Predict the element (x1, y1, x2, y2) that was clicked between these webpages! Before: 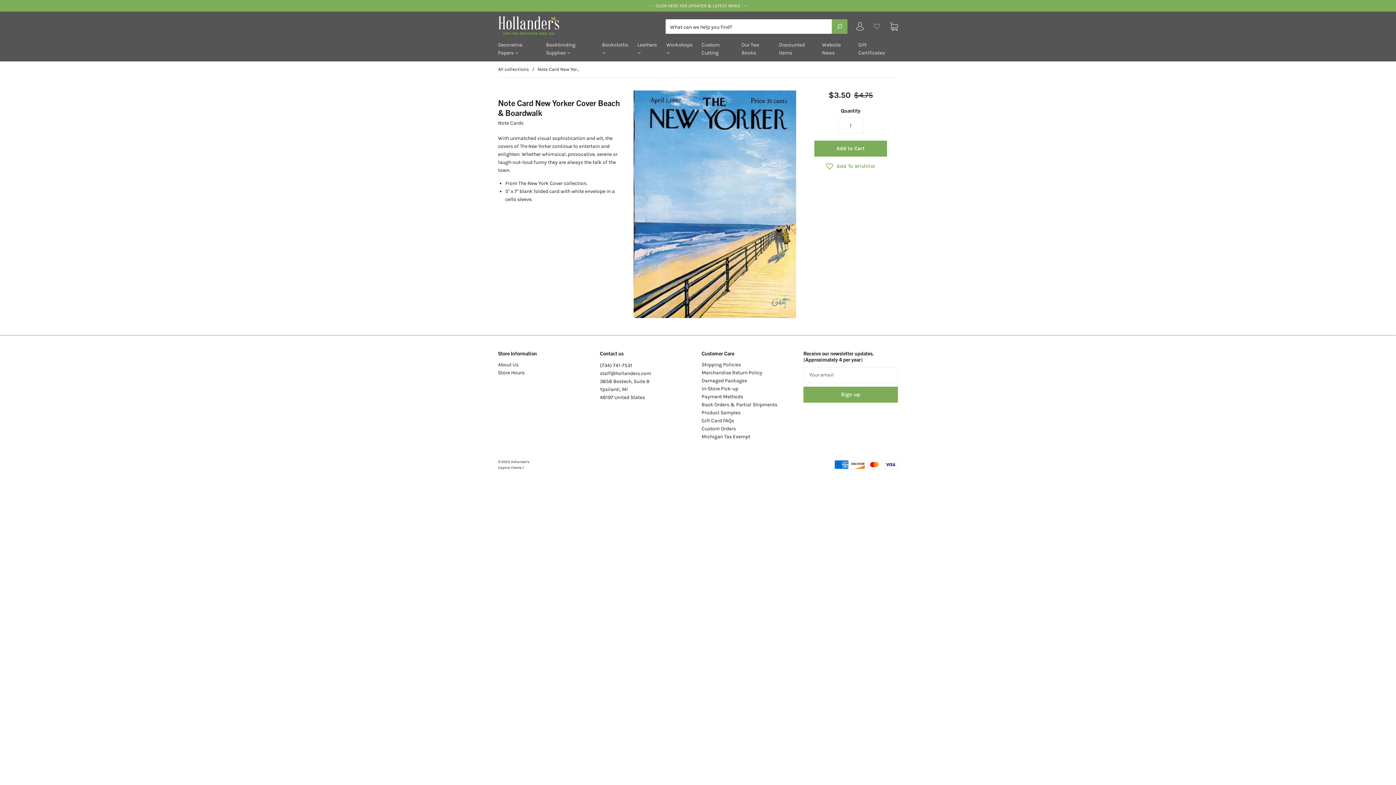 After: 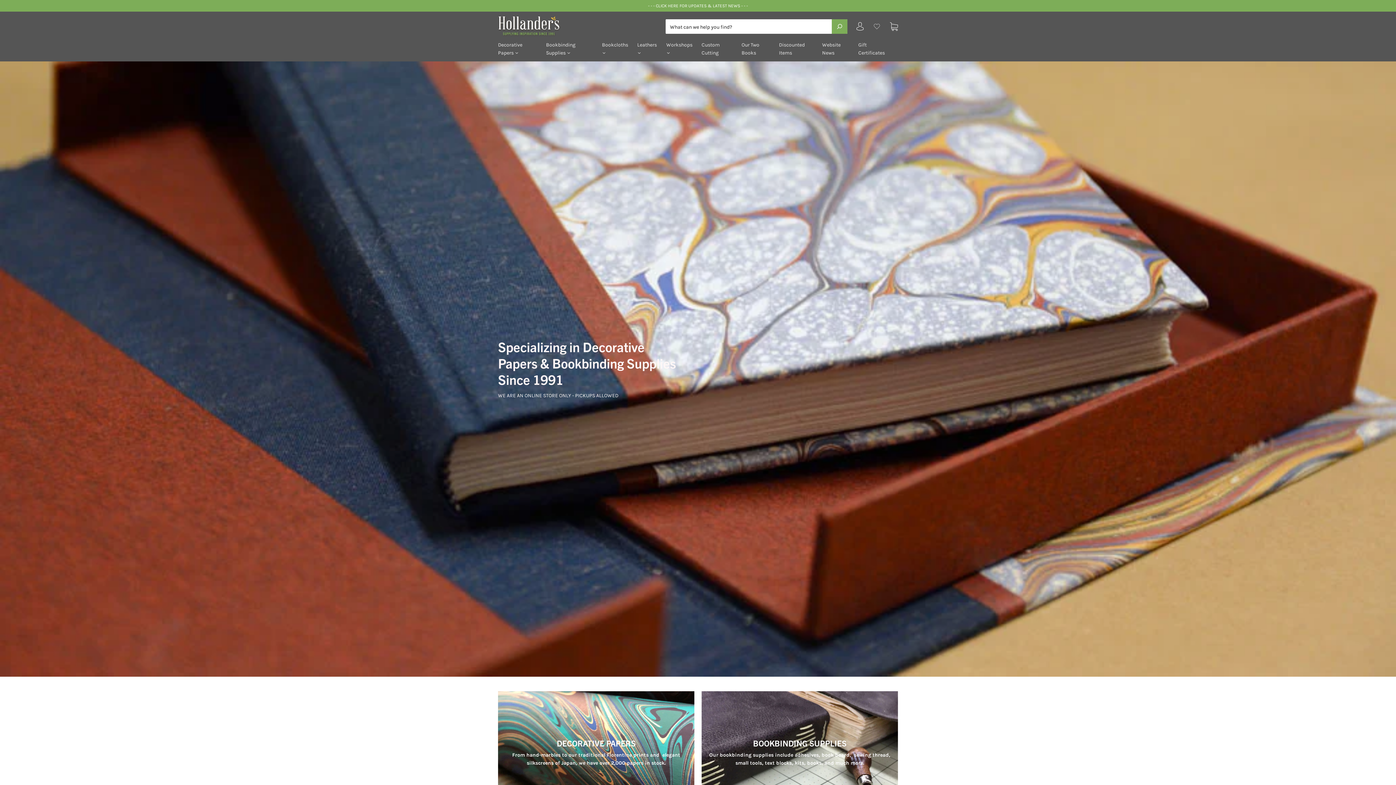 Action: label: Hollander's bbox: (510, 459, 529, 464)